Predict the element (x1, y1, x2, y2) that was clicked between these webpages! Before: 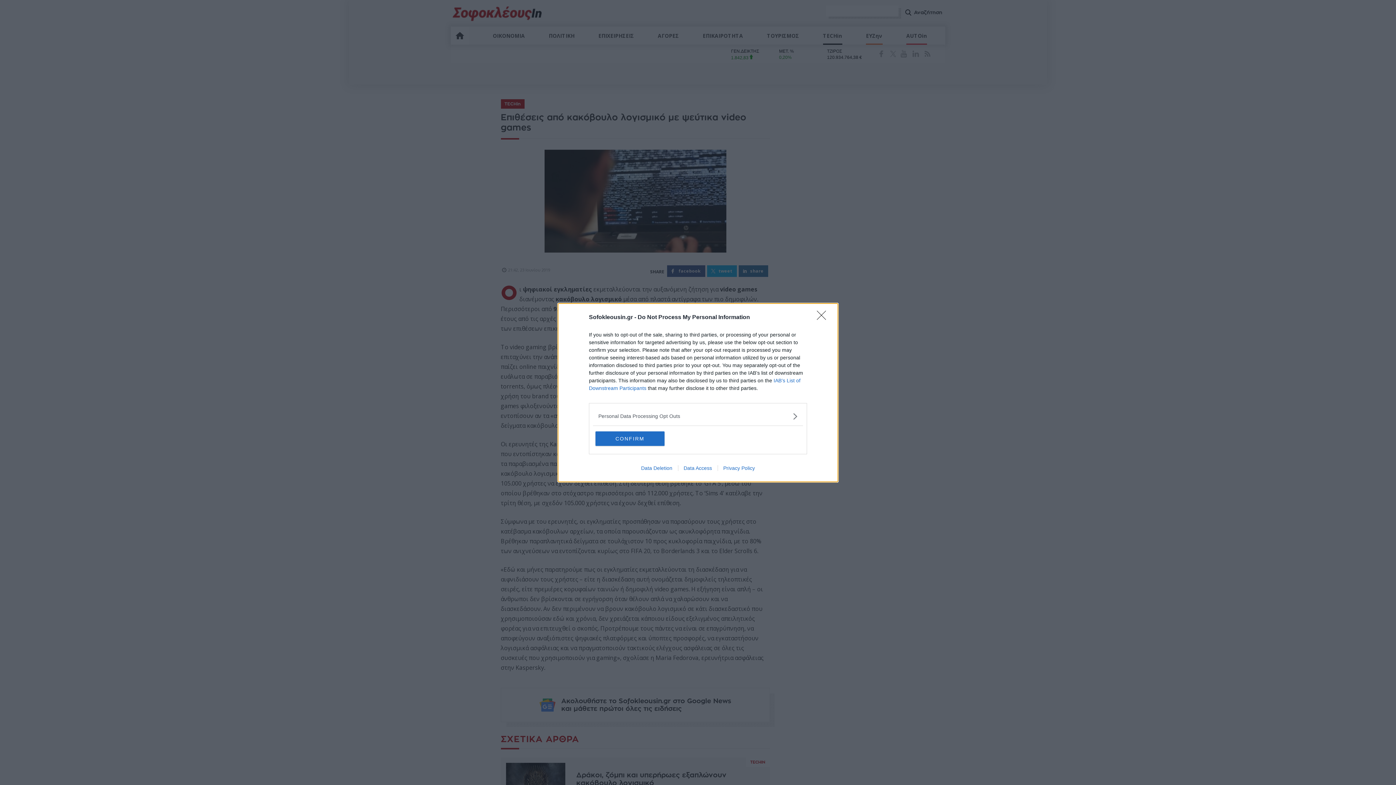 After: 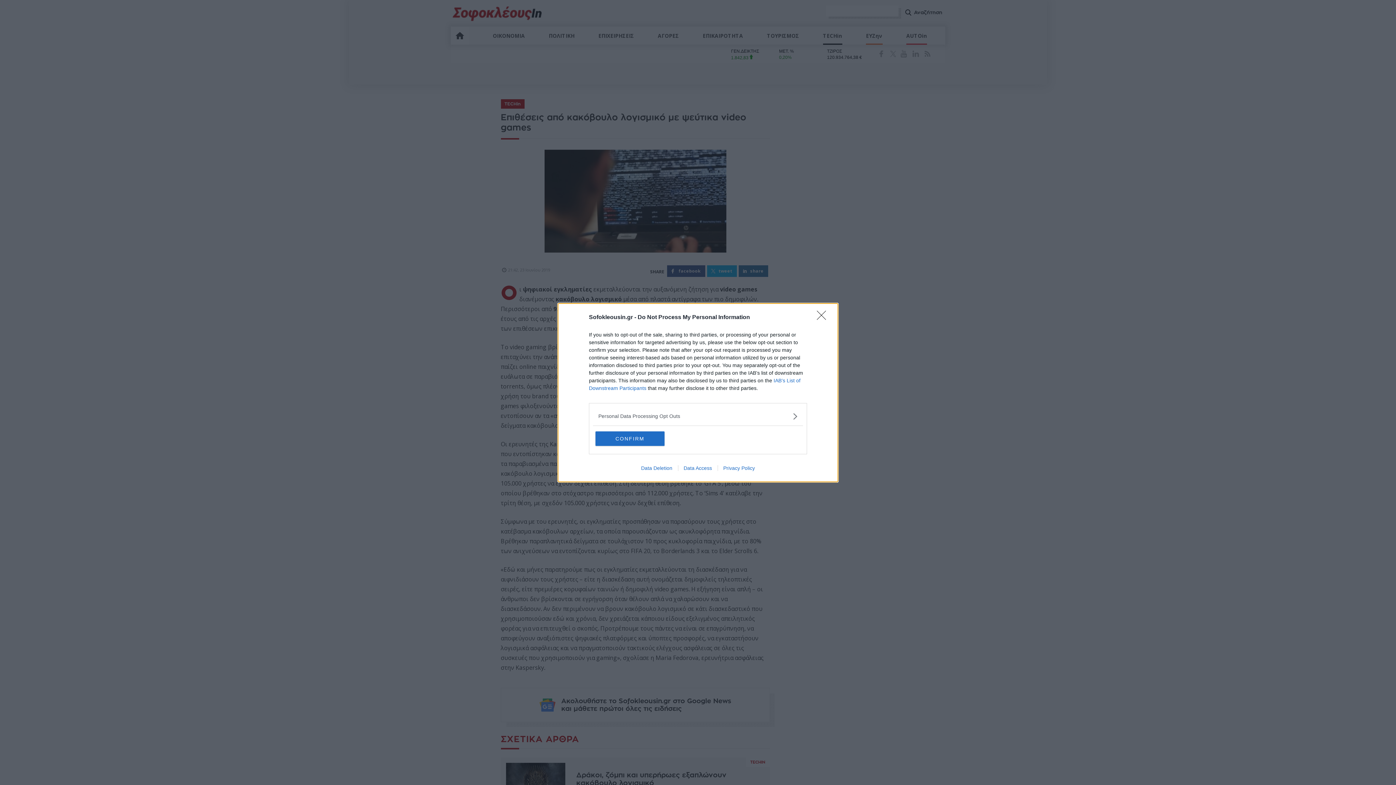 Action: label: Data Access bbox: (678, 465, 717, 471)